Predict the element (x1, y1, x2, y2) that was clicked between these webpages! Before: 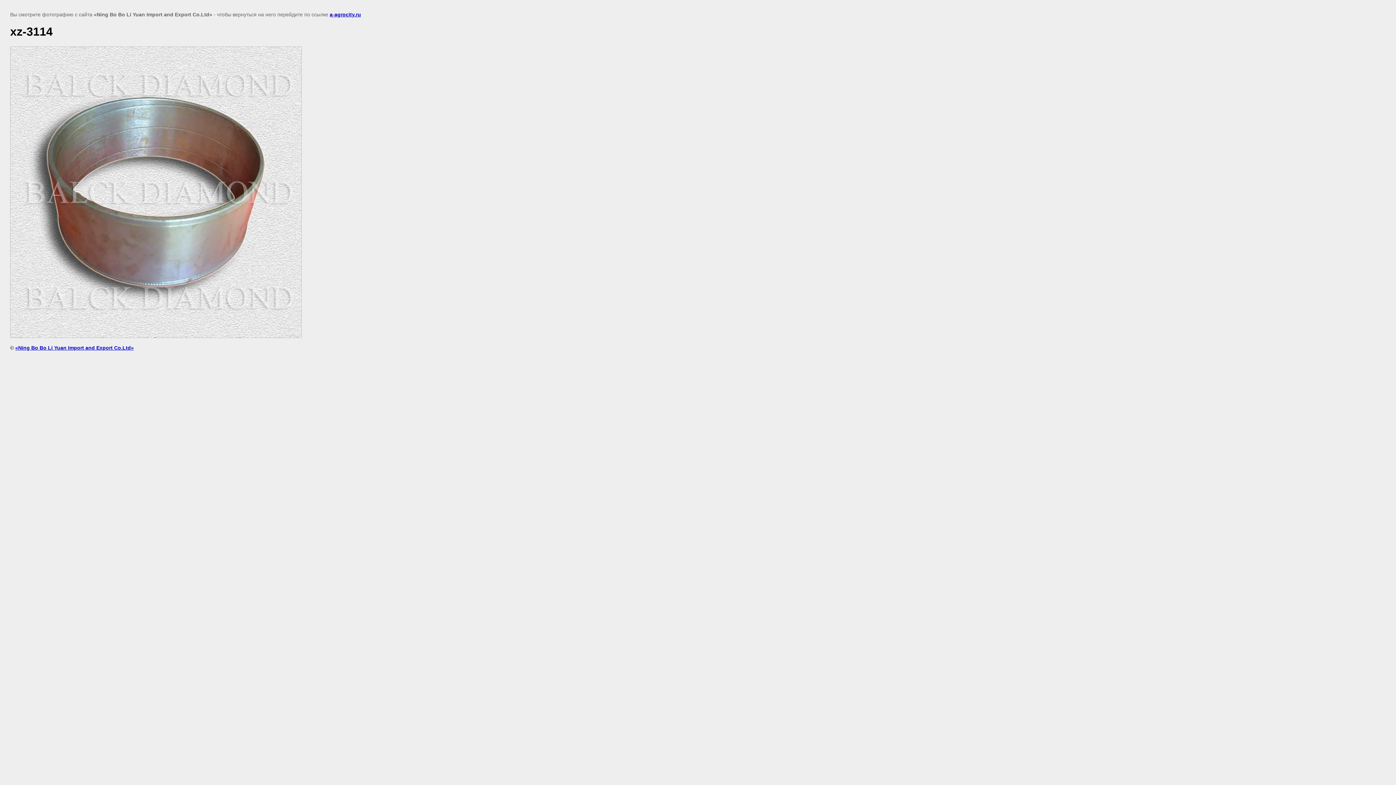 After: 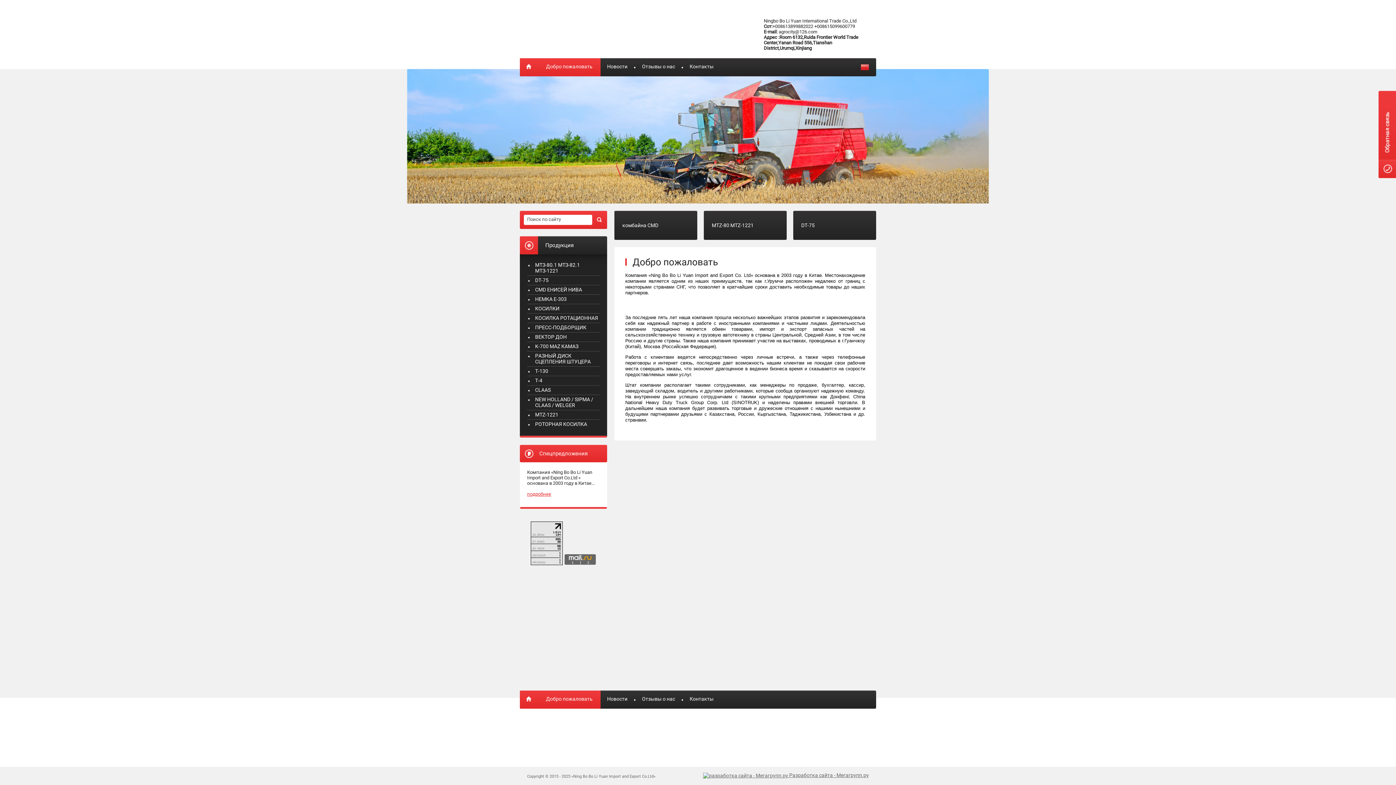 Action: label: «Ning Bo Bo Li Yuan Import and Export Co.Ltd» bbox: (15, 345, 133, 350)